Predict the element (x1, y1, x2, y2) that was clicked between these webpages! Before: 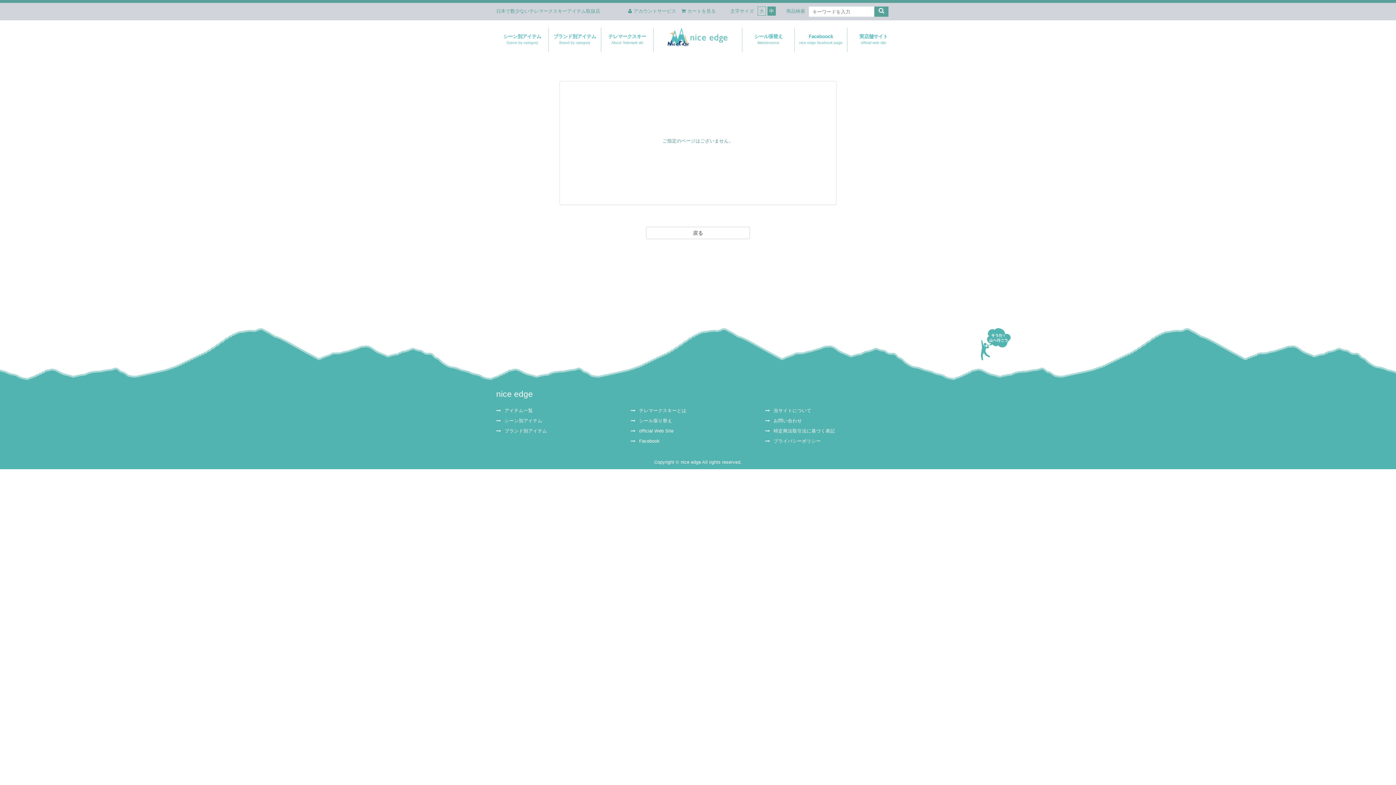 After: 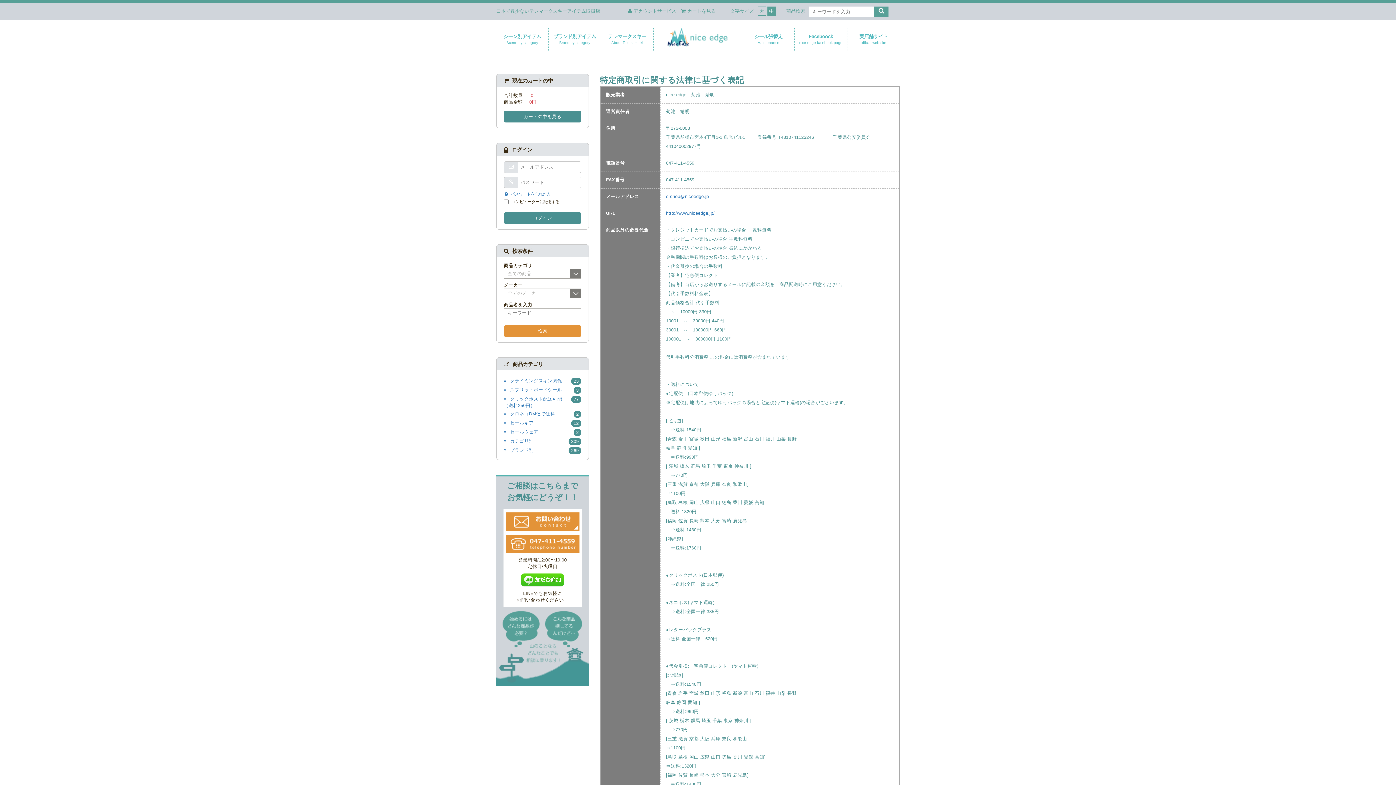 Action: label: 特定商法取引法に基づく表記 bbox: (765, 428, 835, 433)